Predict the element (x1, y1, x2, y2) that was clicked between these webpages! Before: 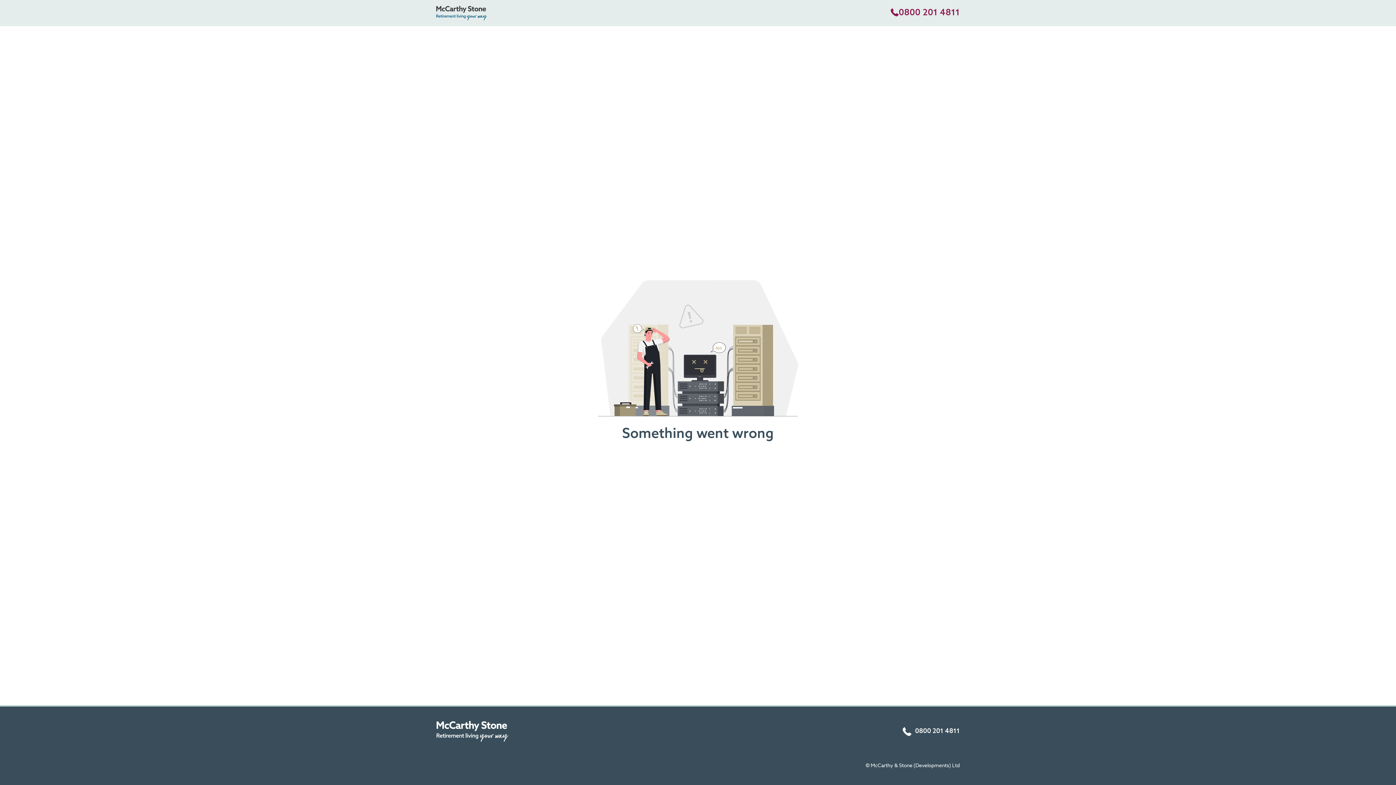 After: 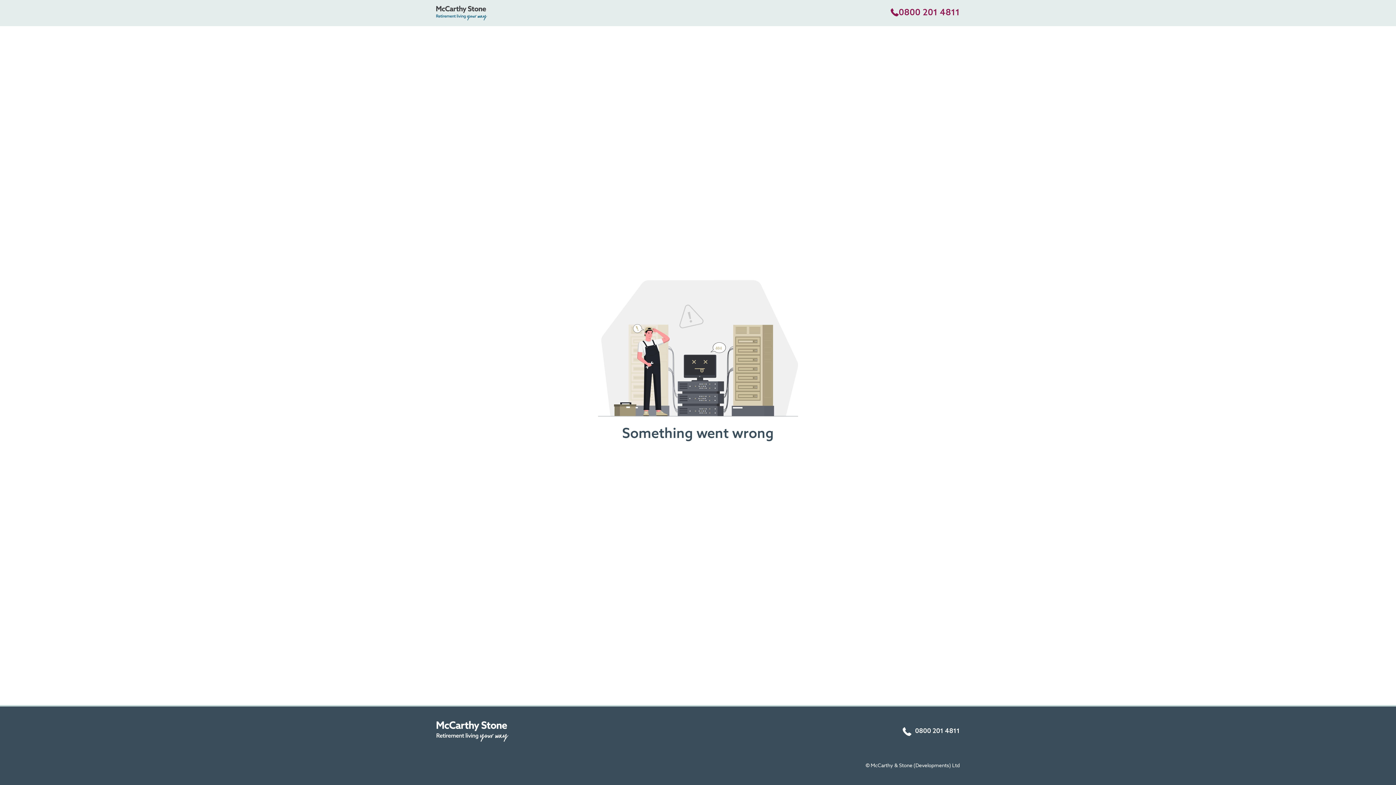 Action: bbox: (436, 0, 487, 26)